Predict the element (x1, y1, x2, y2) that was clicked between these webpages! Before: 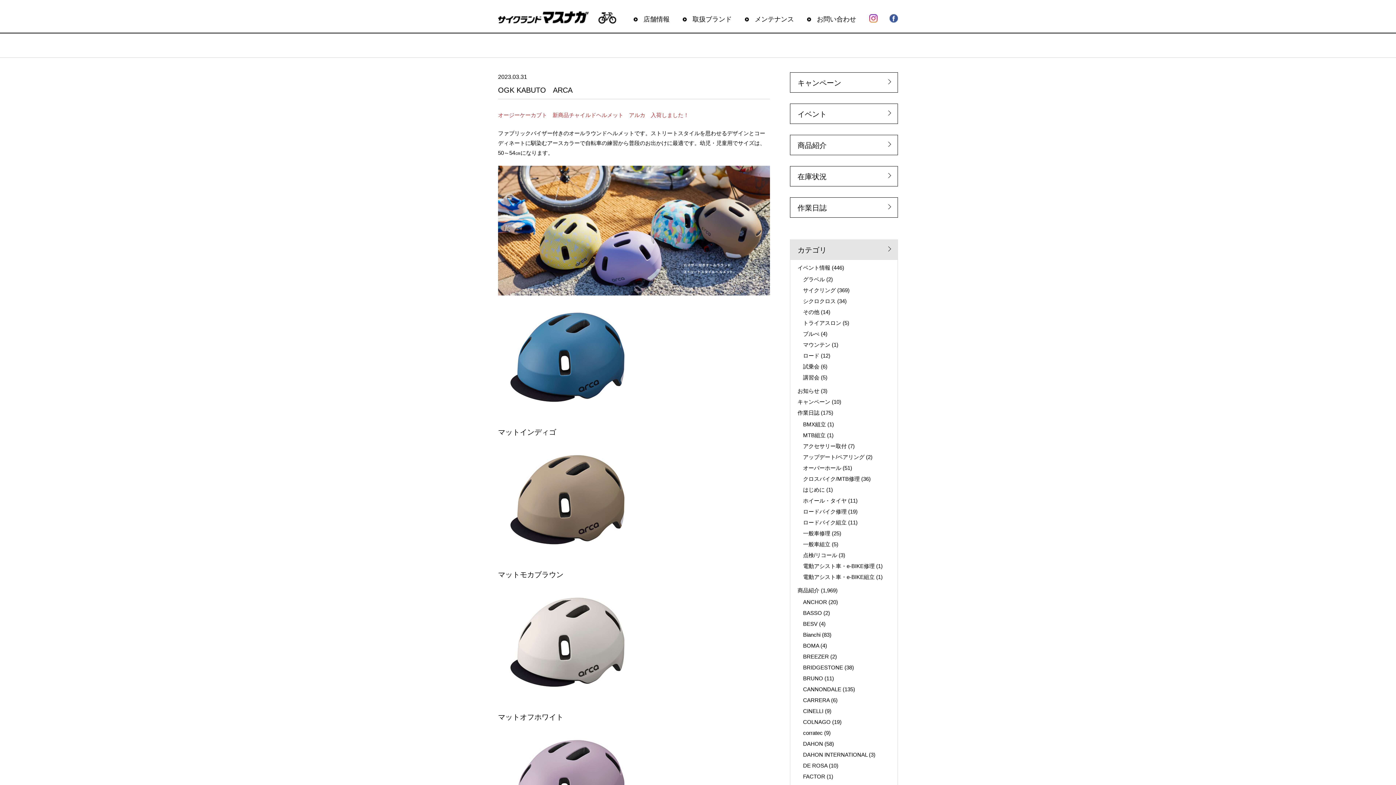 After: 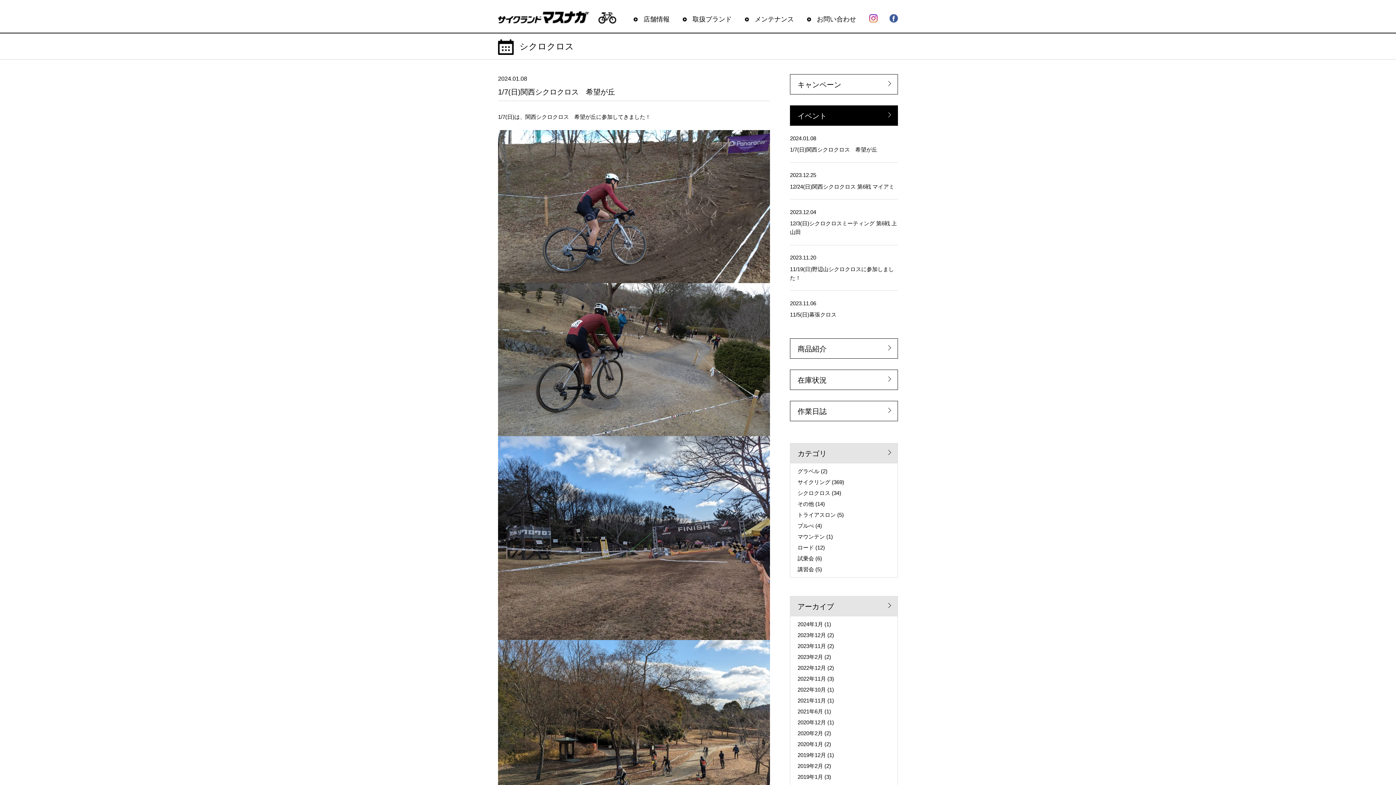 Action: bbox: (803, 298, 836, 304) label: シクロクロス